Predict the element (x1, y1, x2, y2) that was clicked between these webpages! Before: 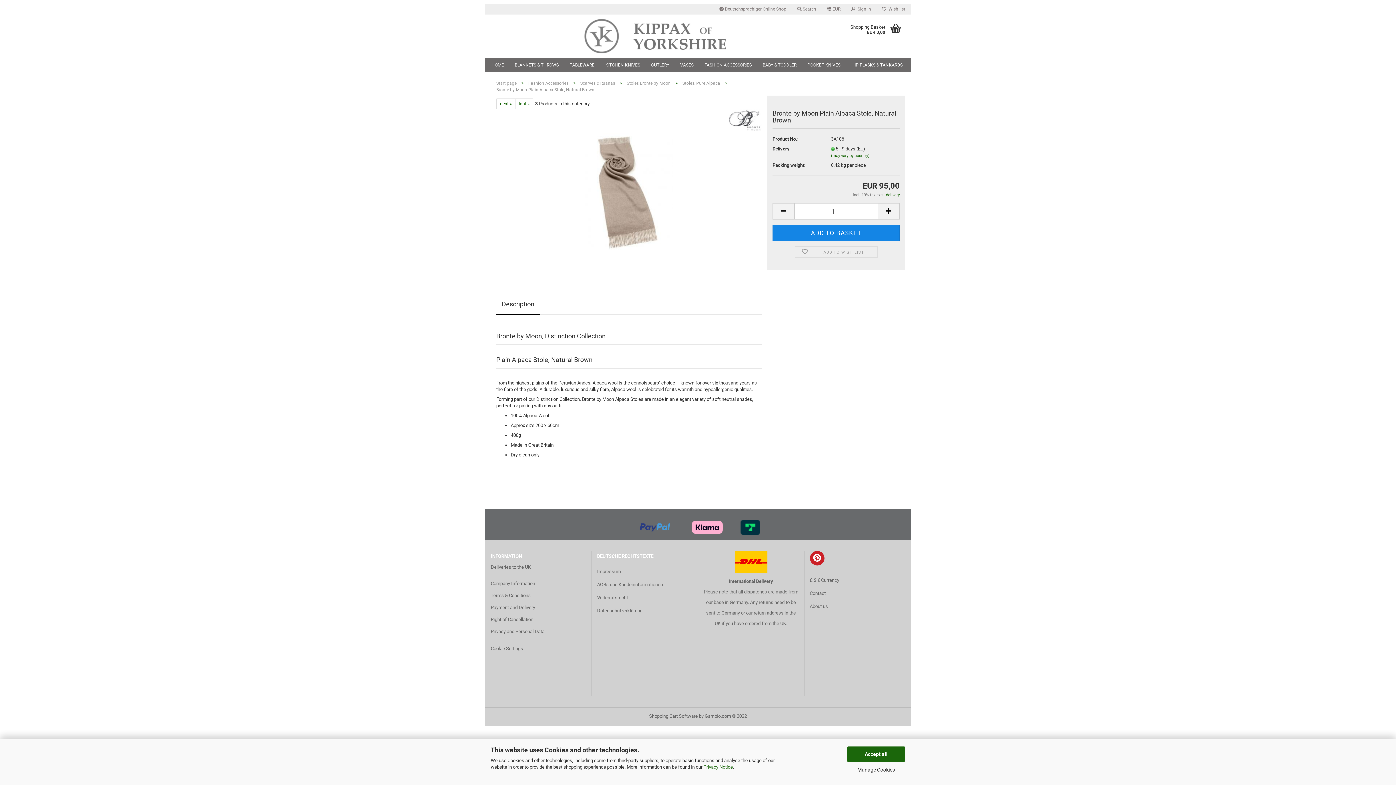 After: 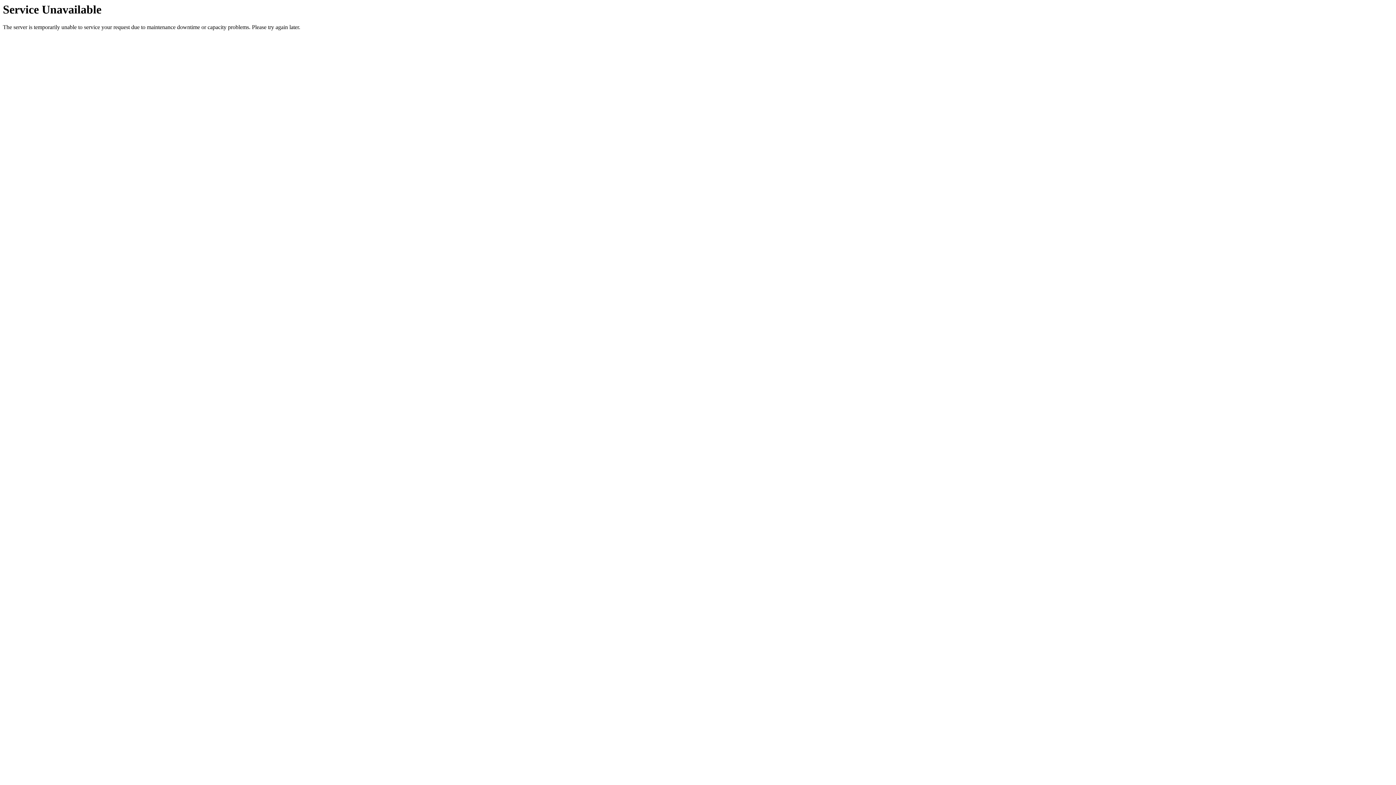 Action: bbox: (597, 595, 628, 600) label: Widerrufsrecht